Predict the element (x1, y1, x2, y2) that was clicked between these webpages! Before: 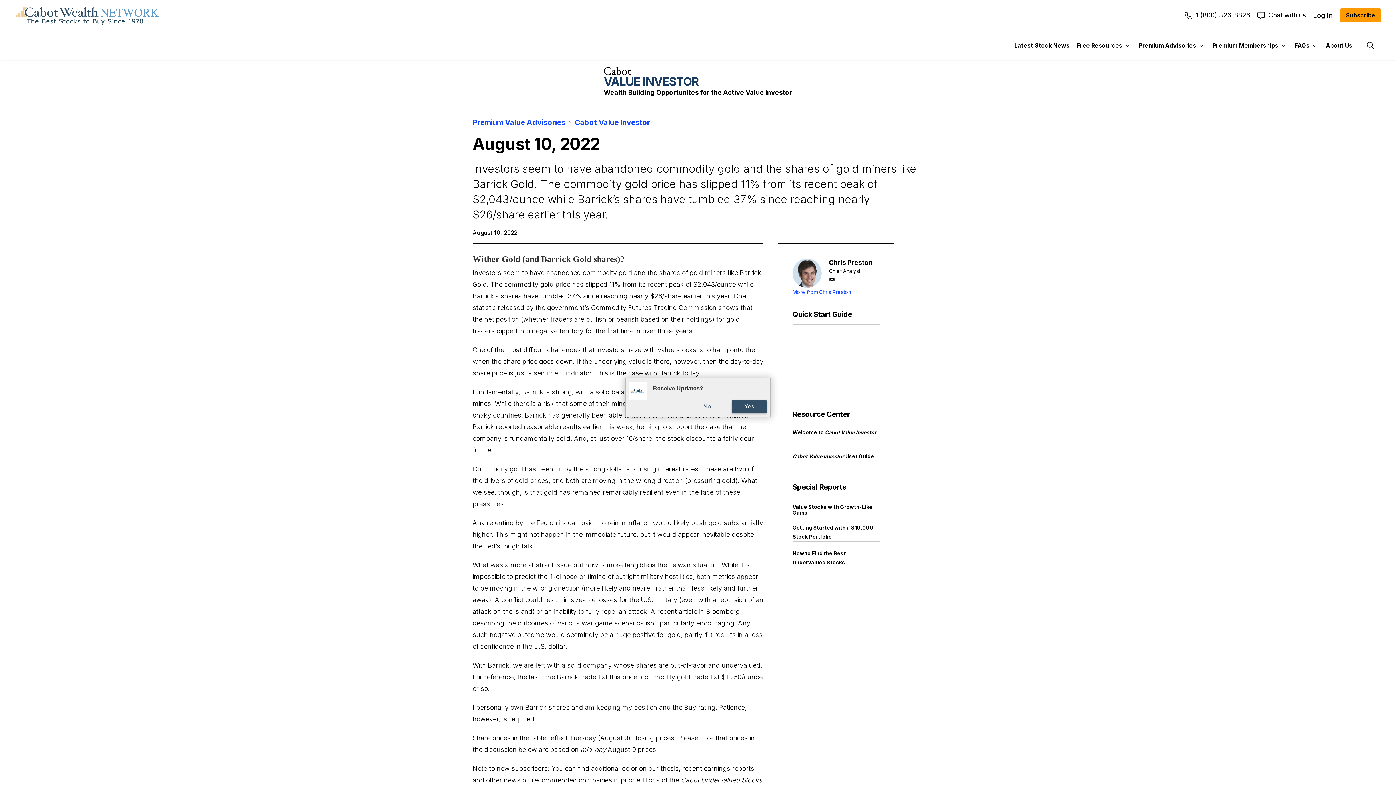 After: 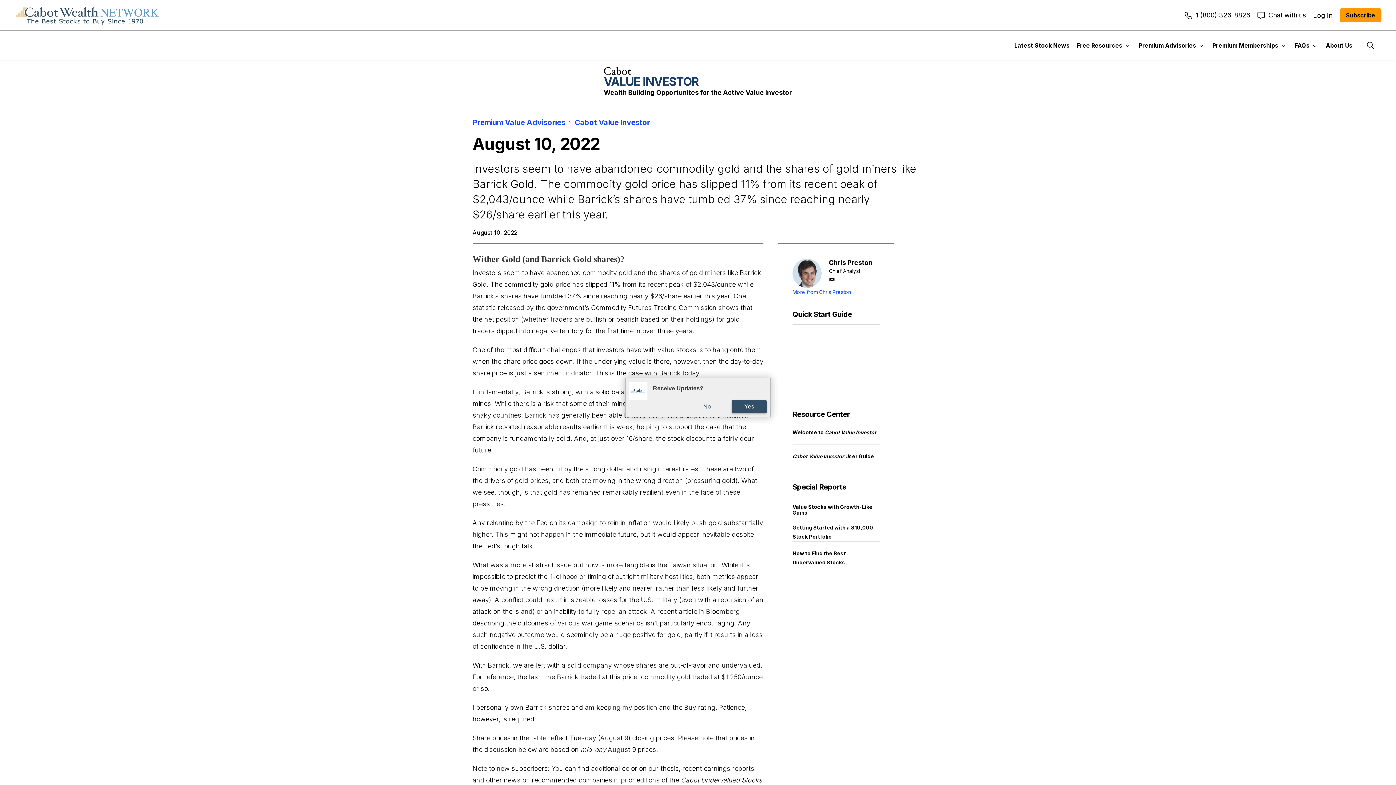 Action: bbox: (1185, 11, 1250, 18) label: 1 (800) 326-8826